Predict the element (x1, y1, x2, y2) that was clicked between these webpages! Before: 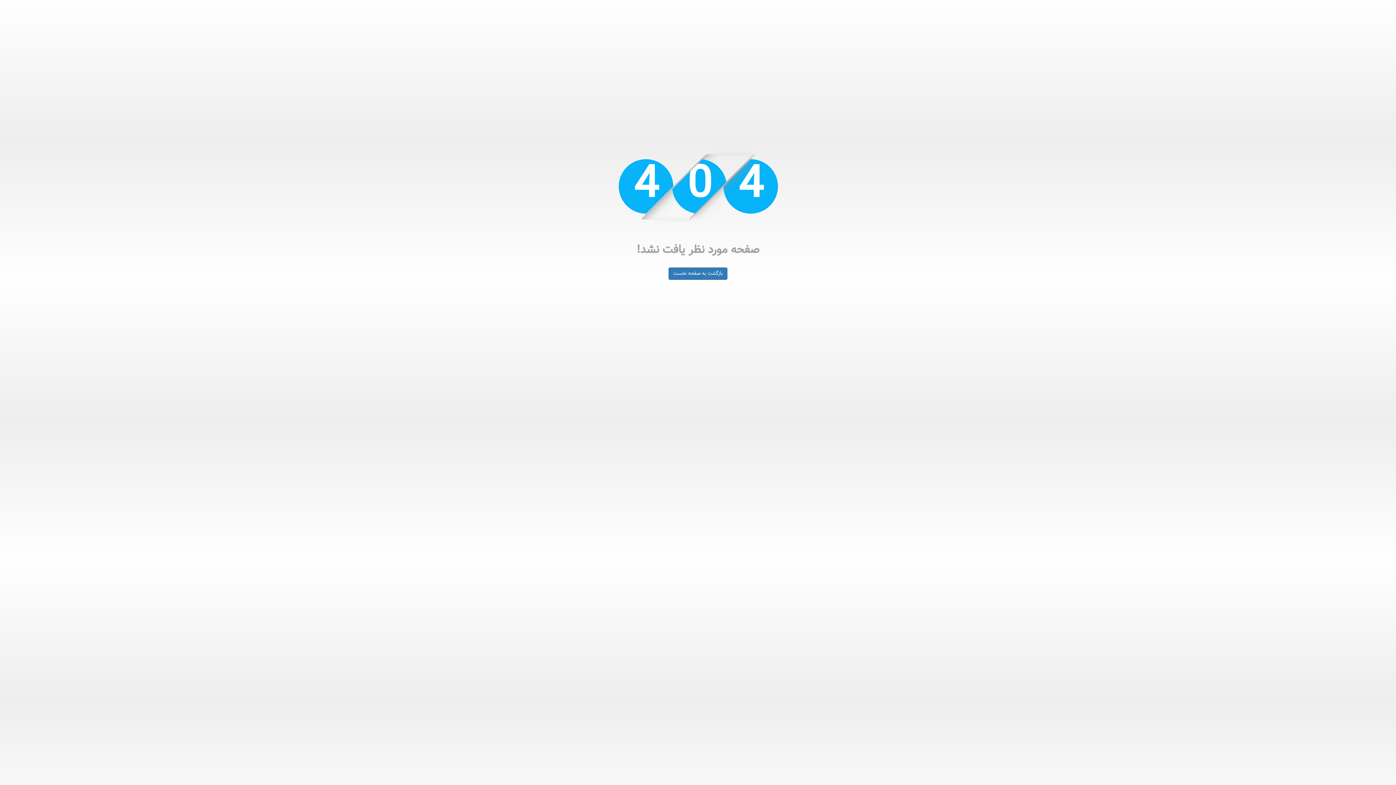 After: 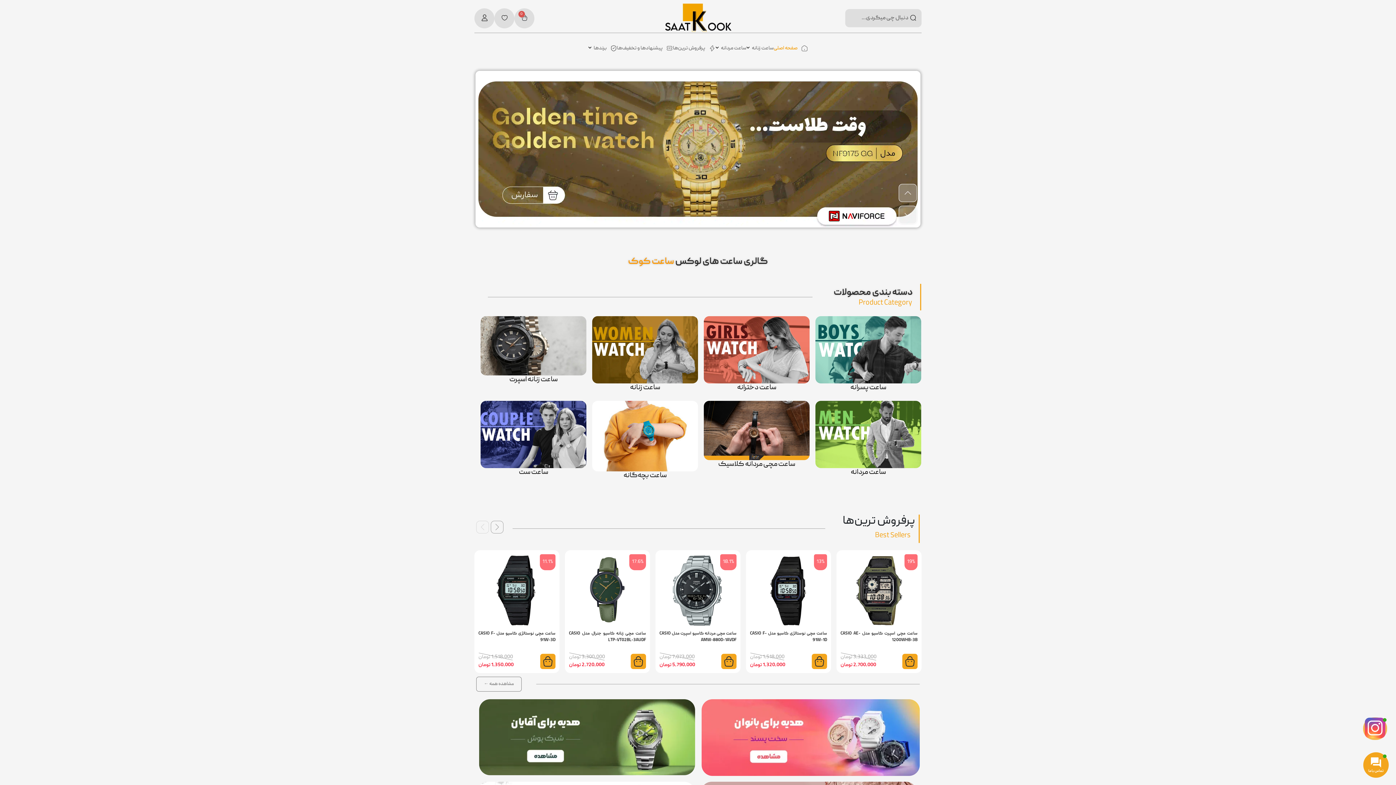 Action: bbox: (668, 267, 727, 280) label: بازگشت به صفحه نخست